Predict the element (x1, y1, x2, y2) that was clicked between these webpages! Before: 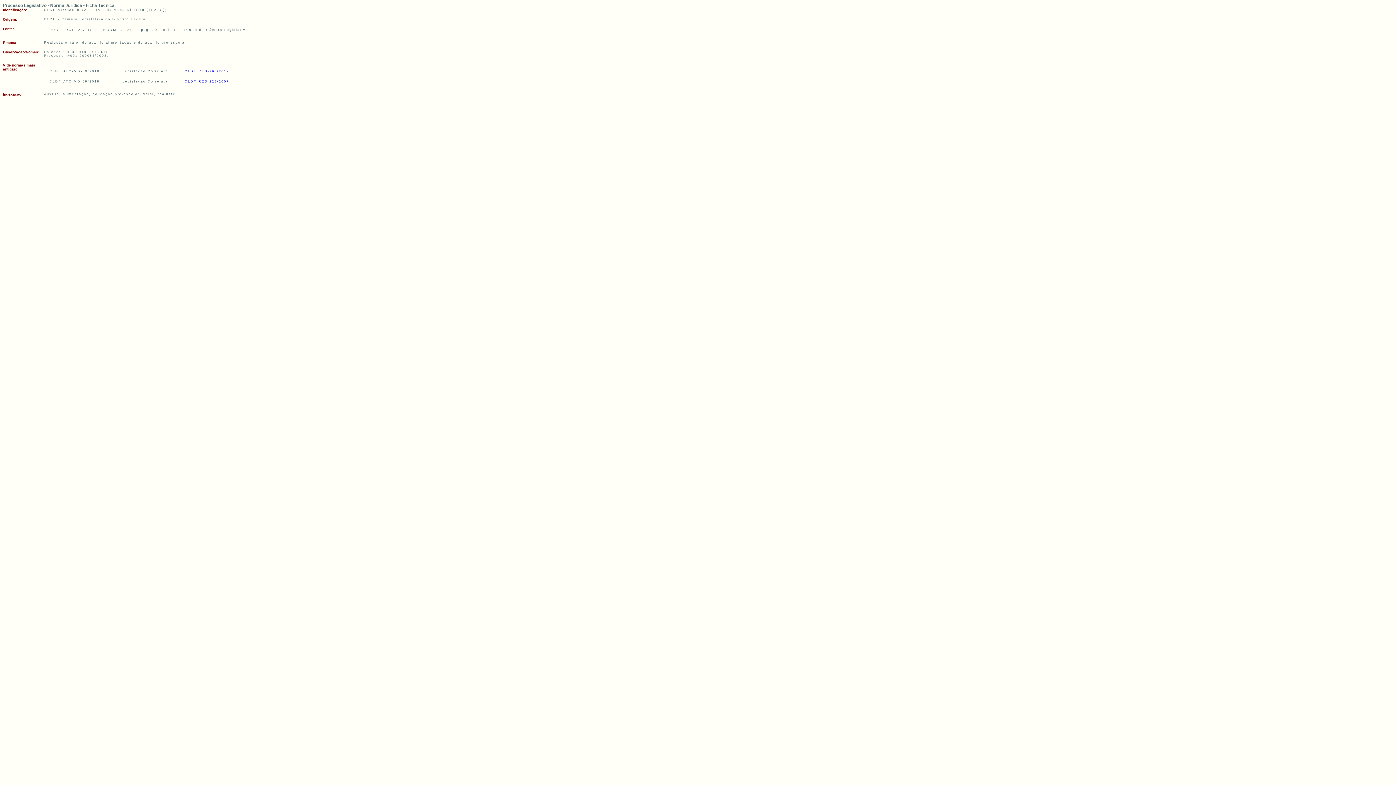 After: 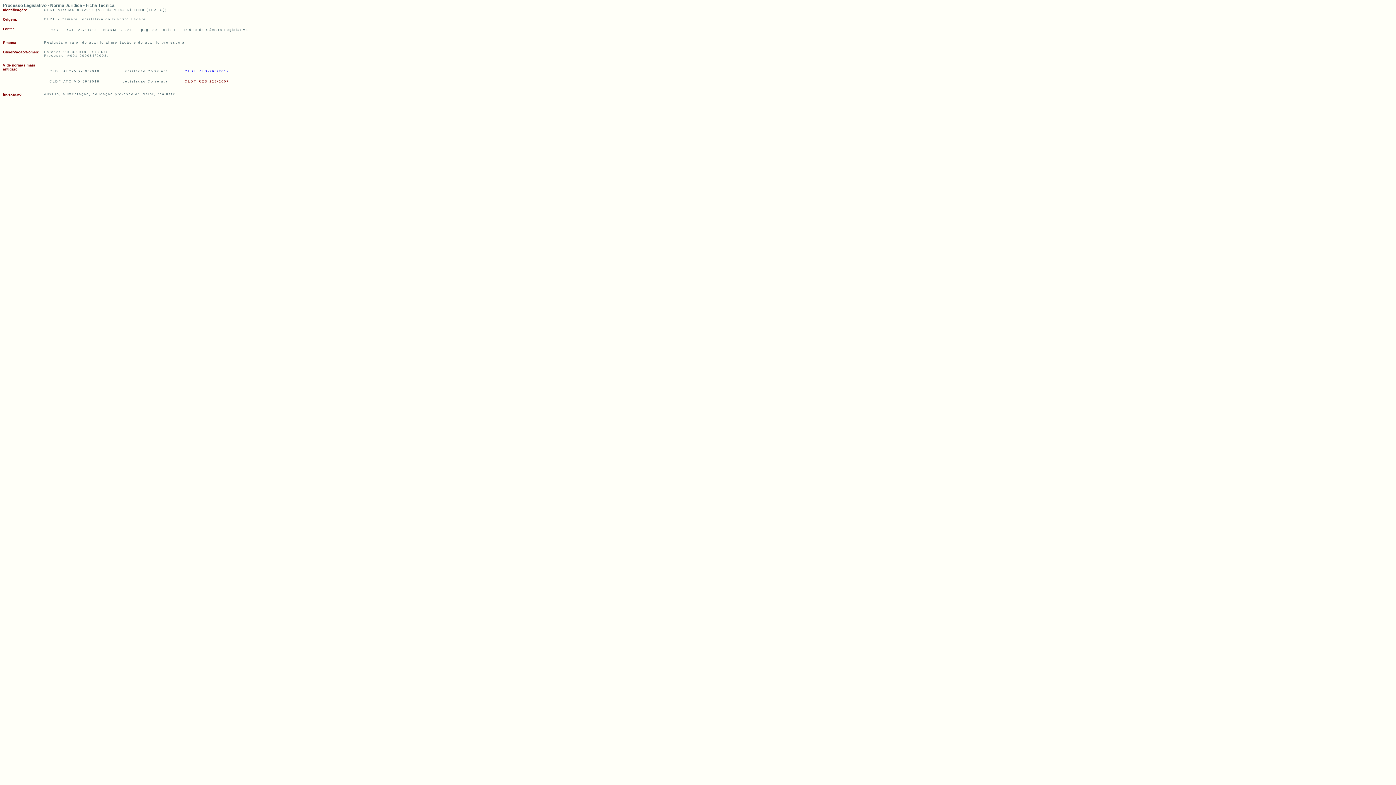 Action: label: CLDF RES-229/2007 bbox: (184, 79, 229, 83)